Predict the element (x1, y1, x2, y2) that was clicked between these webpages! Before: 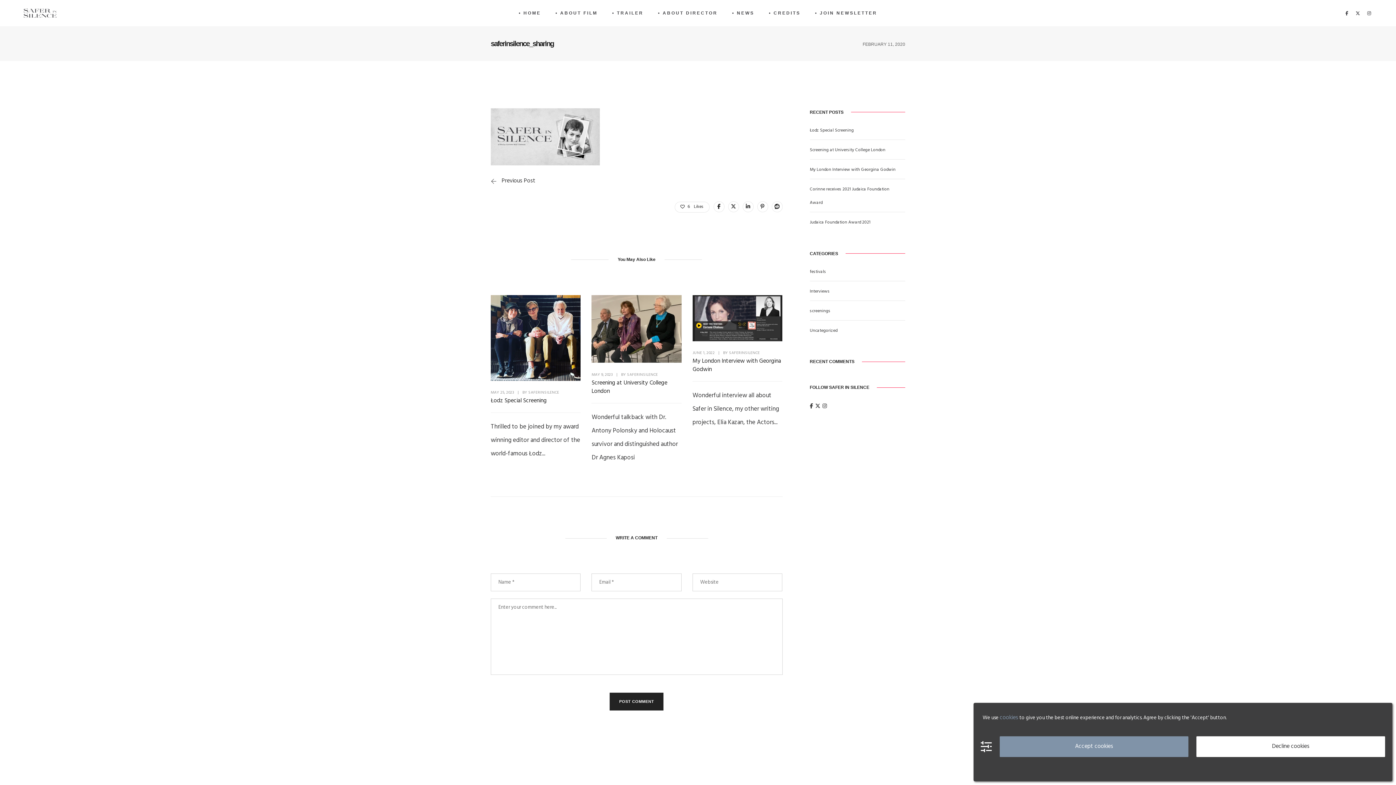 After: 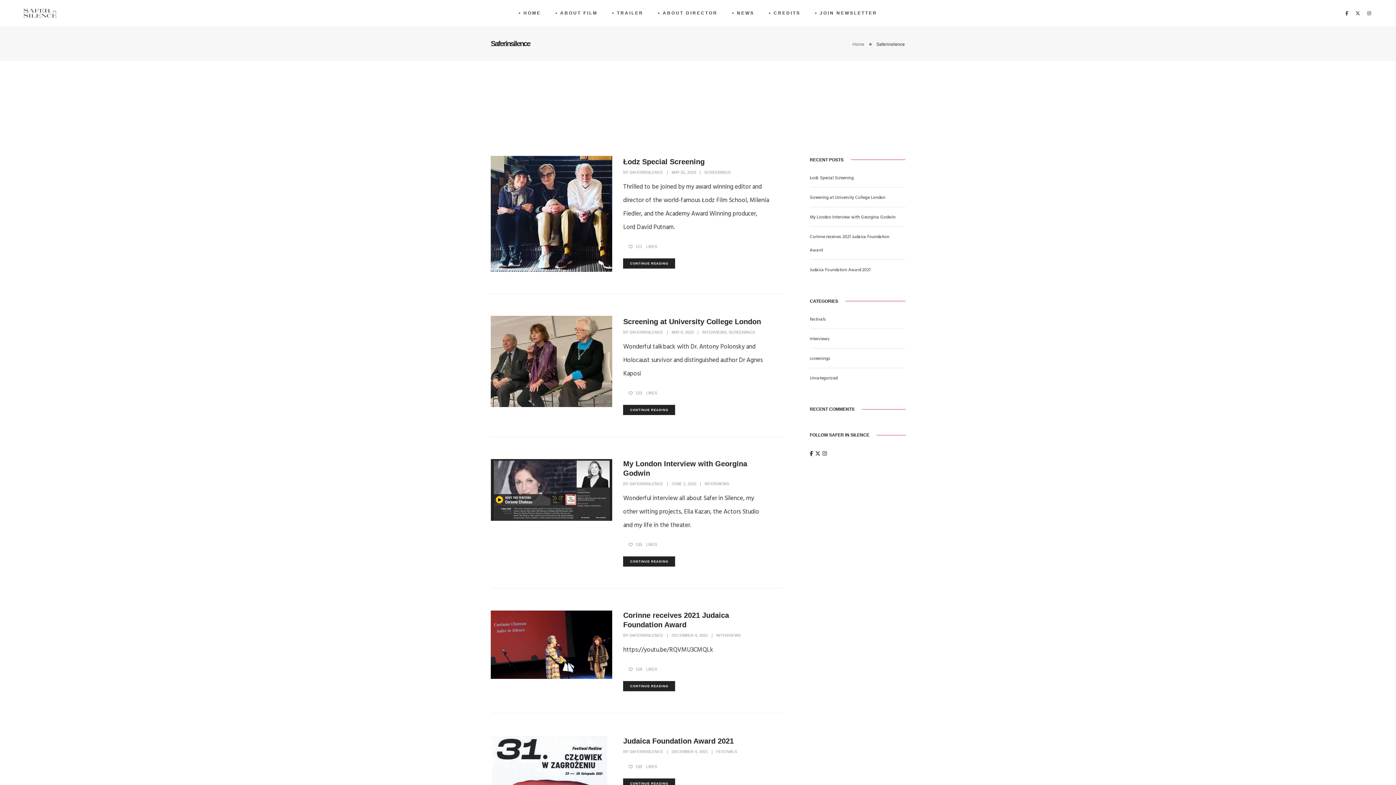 Action: label: SAFERINSILENCE bbox: (528, 389, 559, 396)